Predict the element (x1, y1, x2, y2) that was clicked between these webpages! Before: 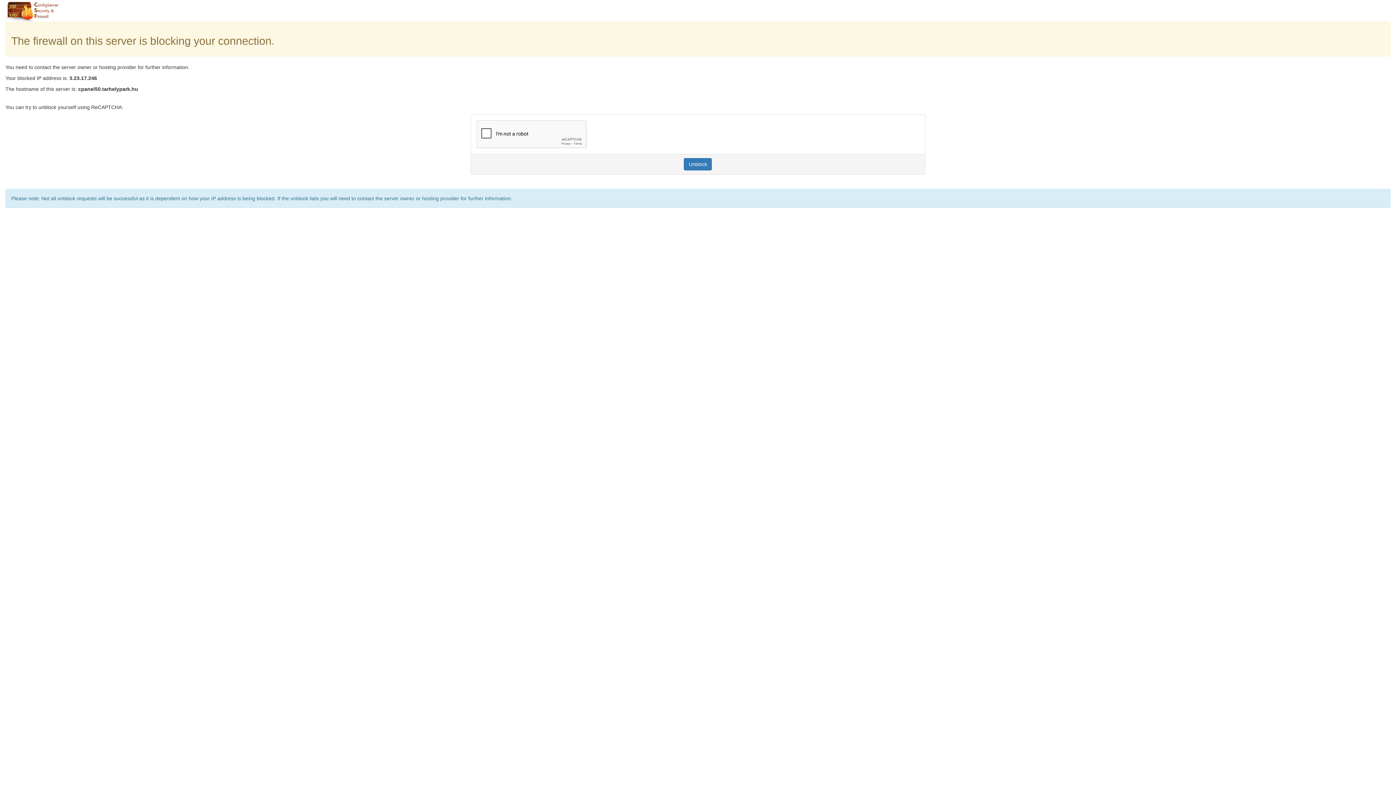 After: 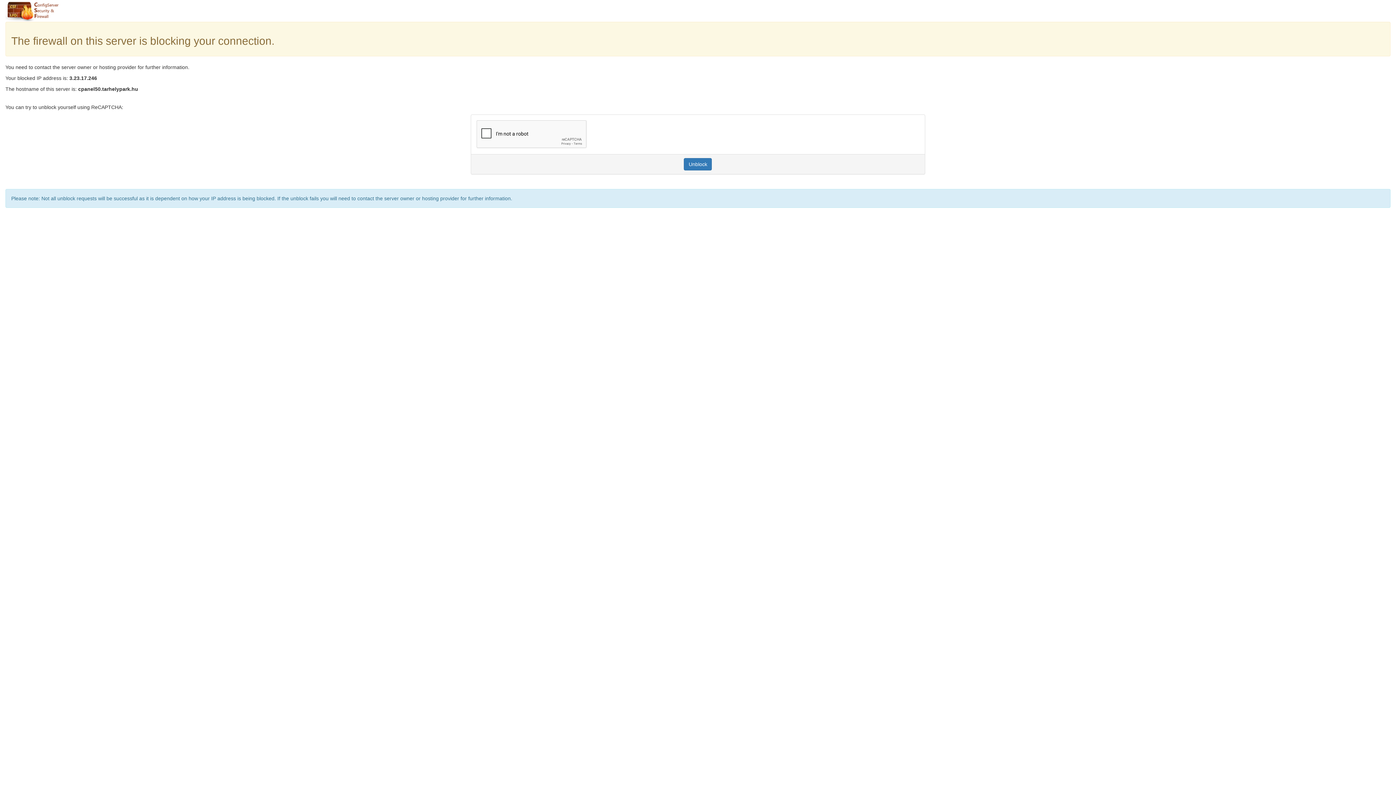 Action: bbox: (684, 158, 712, 170) label: Unblock